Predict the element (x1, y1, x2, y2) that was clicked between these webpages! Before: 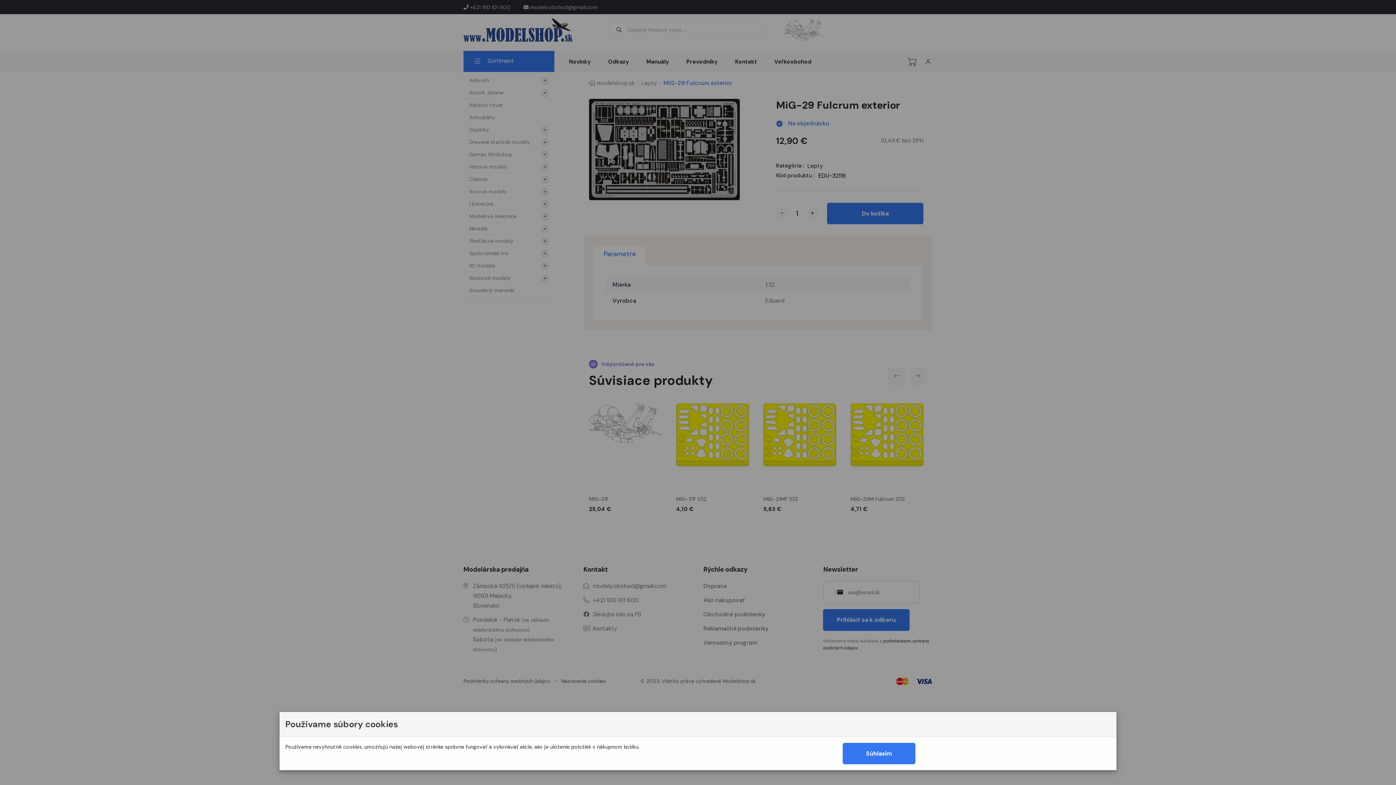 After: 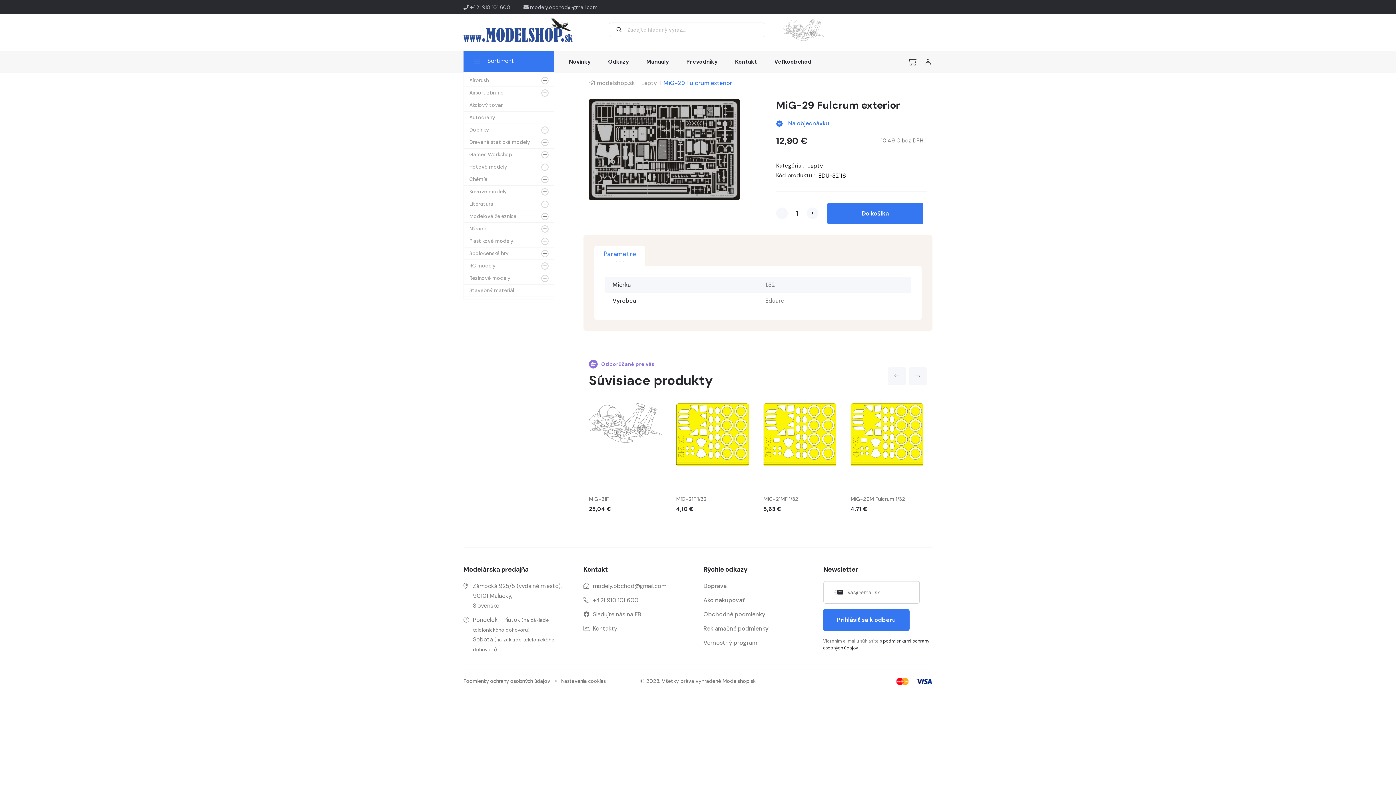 Action: bbox: (843, 743, 915, 764) label: Súhlasím